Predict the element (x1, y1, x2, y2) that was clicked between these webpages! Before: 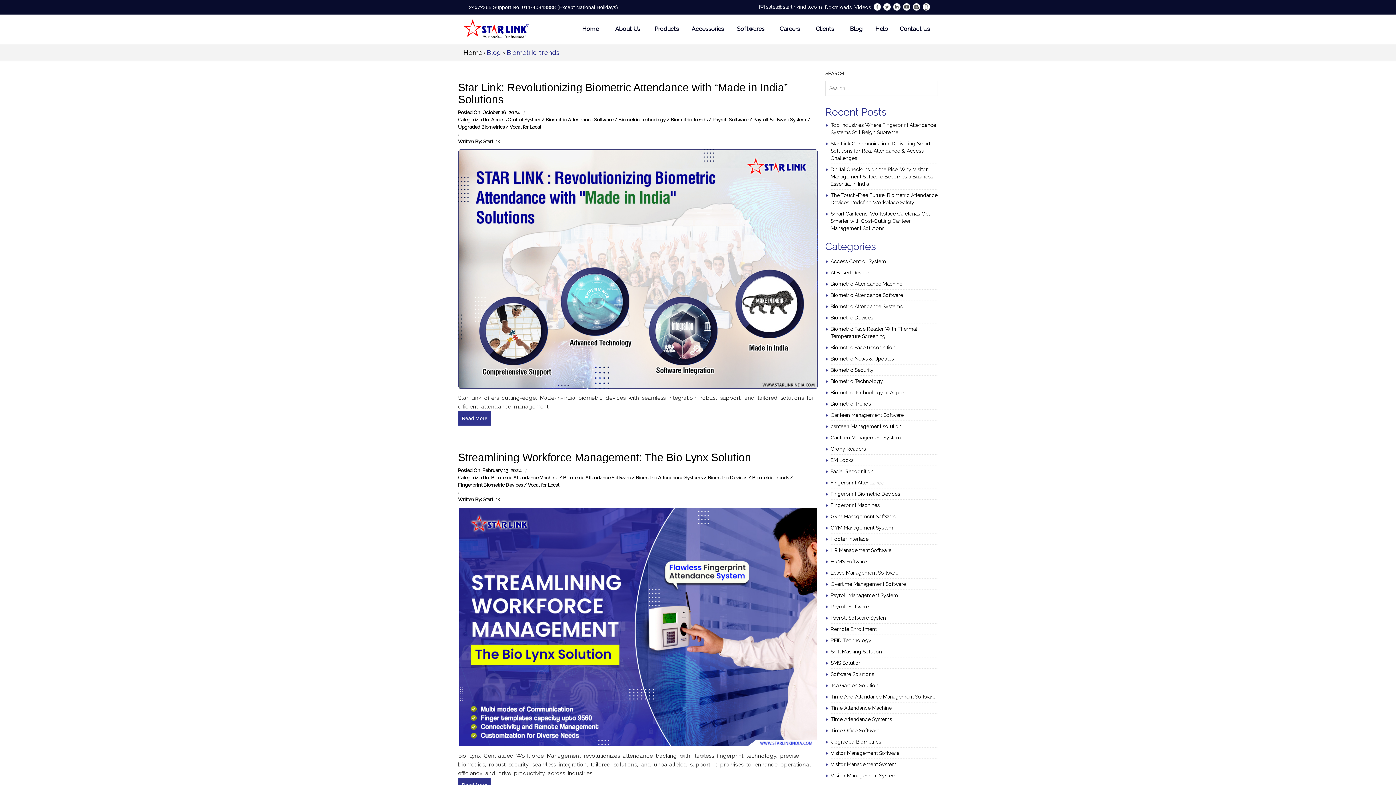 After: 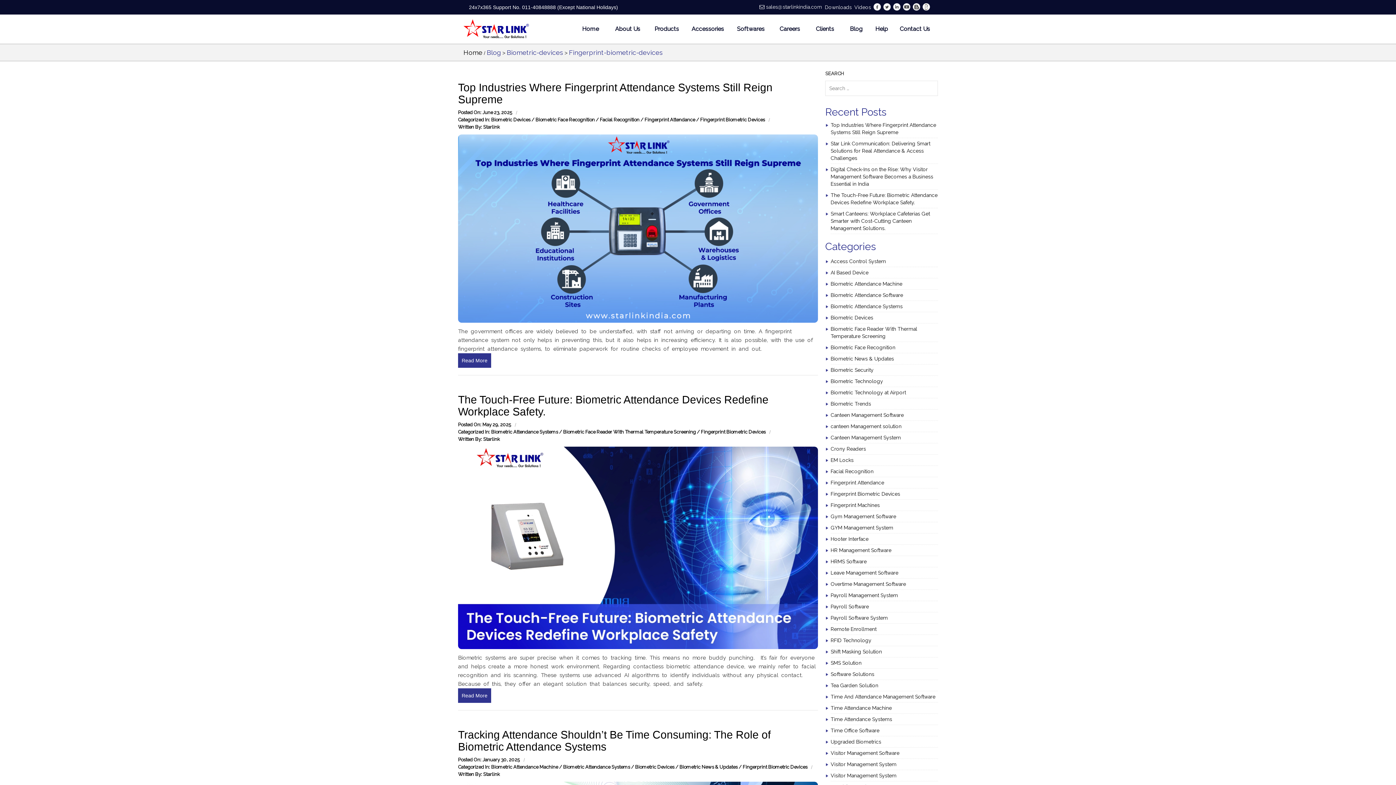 Action: label: Fingerprint Biometric Devices bbox: (830, 491, 900, 497)